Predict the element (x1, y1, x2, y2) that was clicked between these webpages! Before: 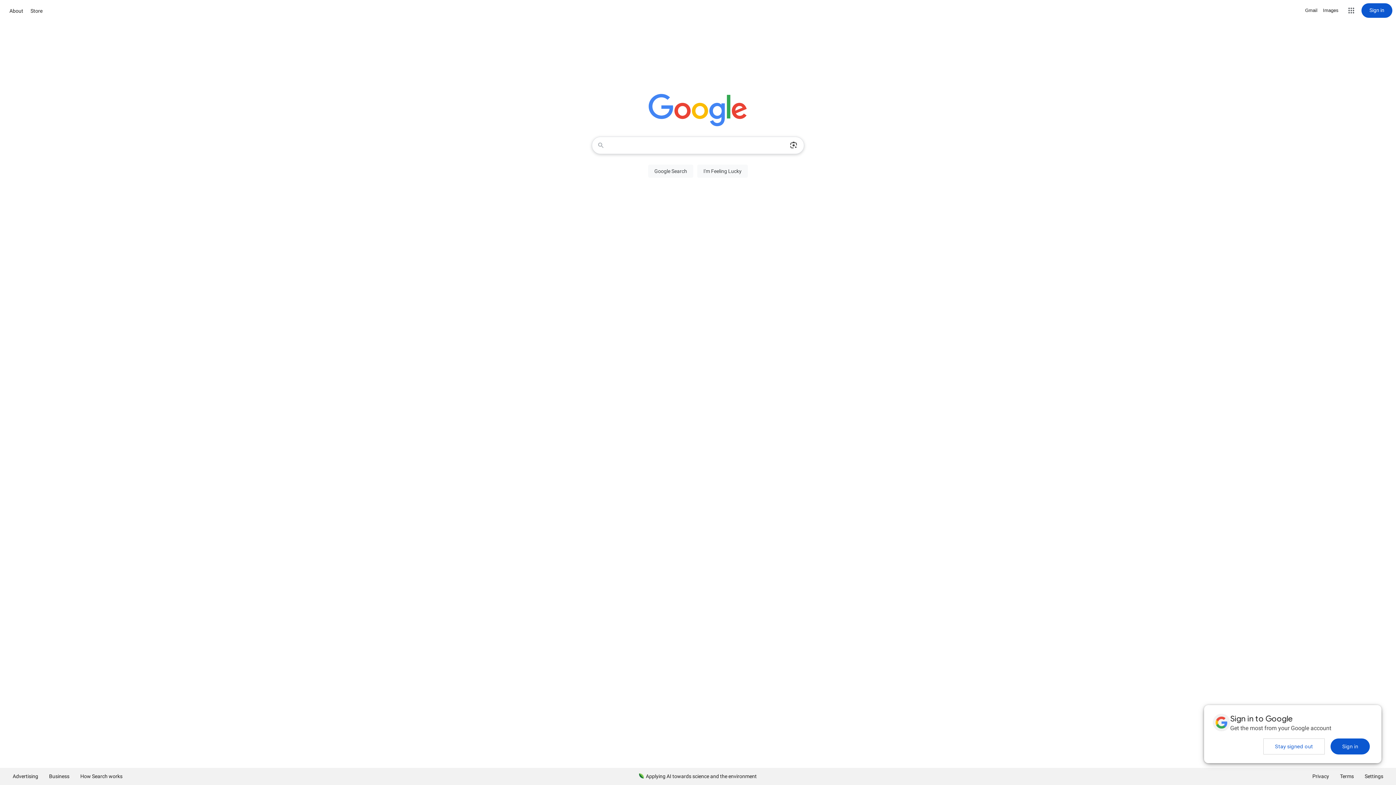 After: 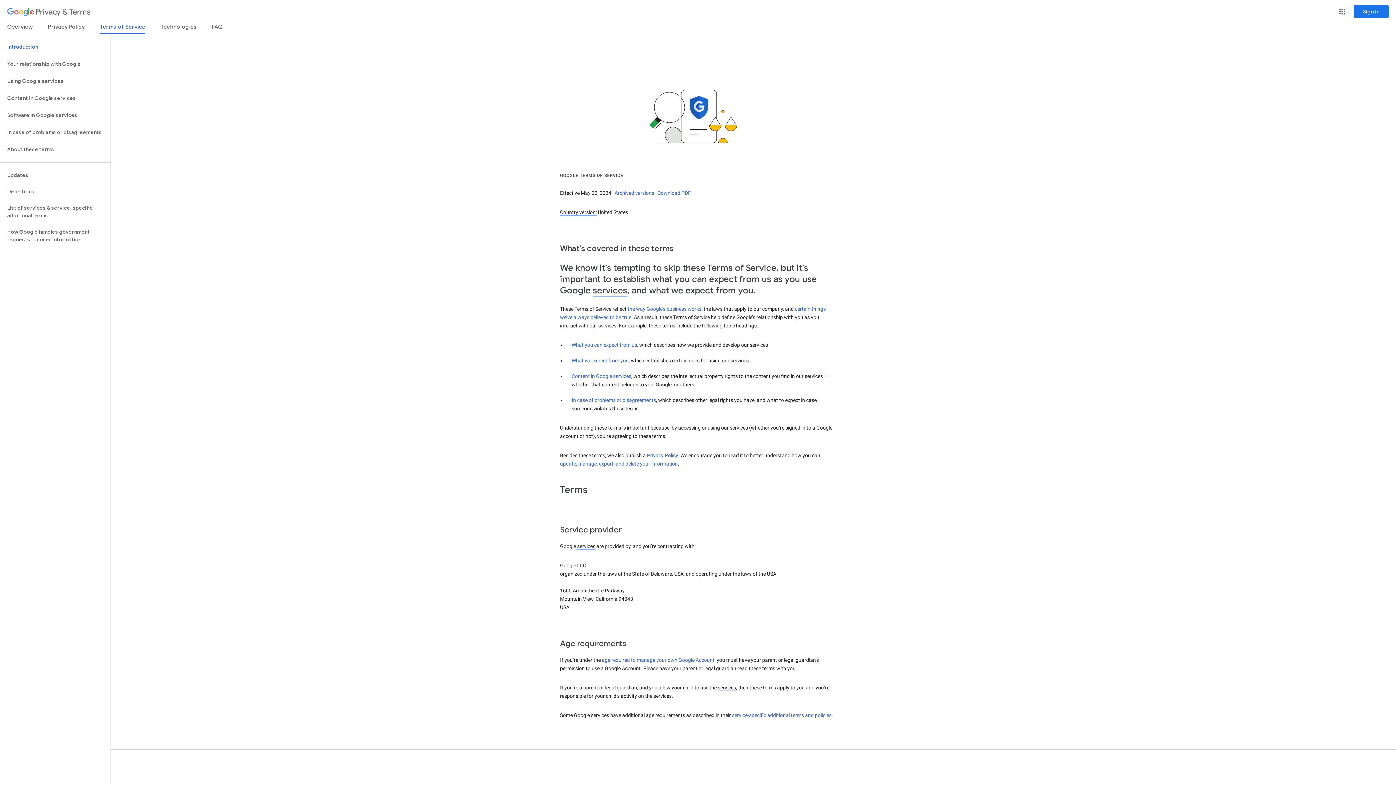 Action: label: Terms bbox: (1334, 768, 1359, 785)